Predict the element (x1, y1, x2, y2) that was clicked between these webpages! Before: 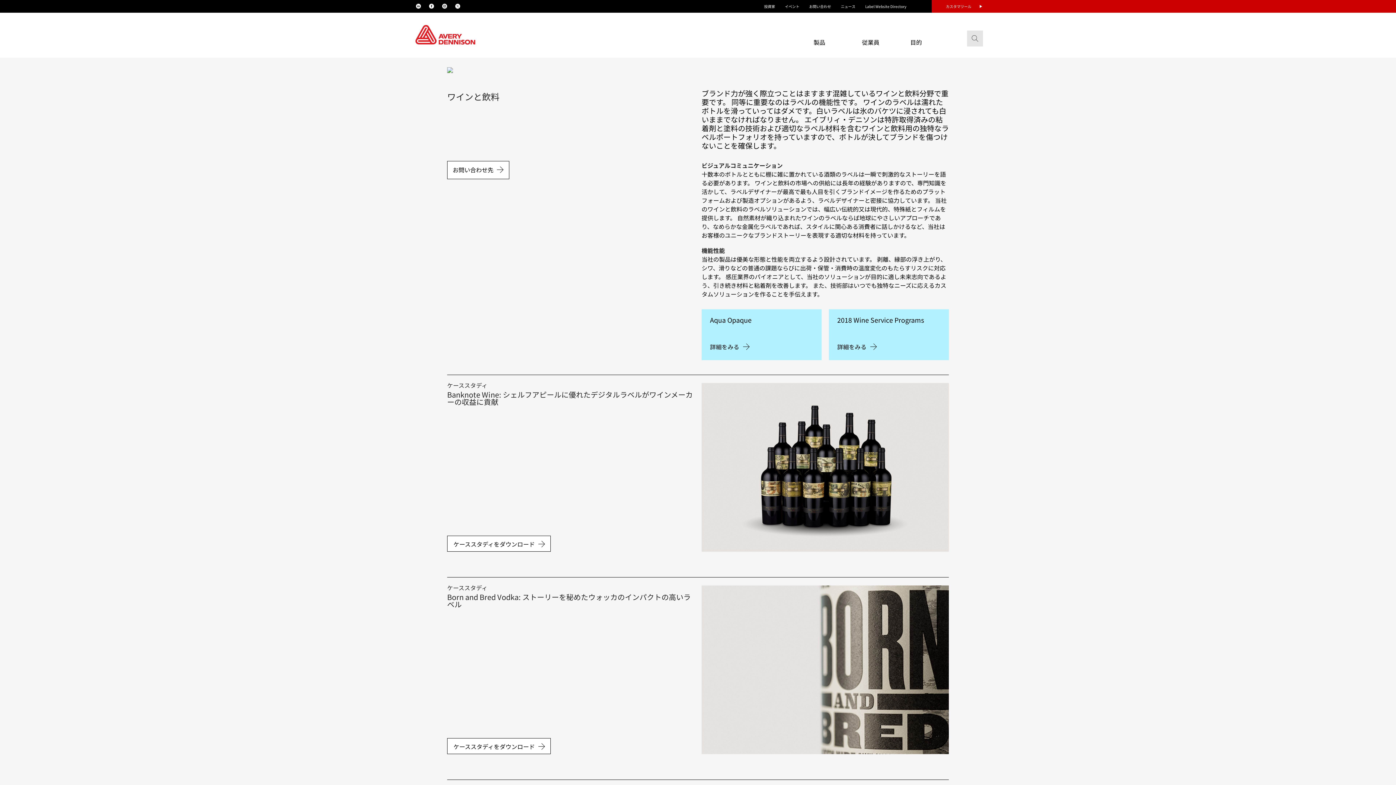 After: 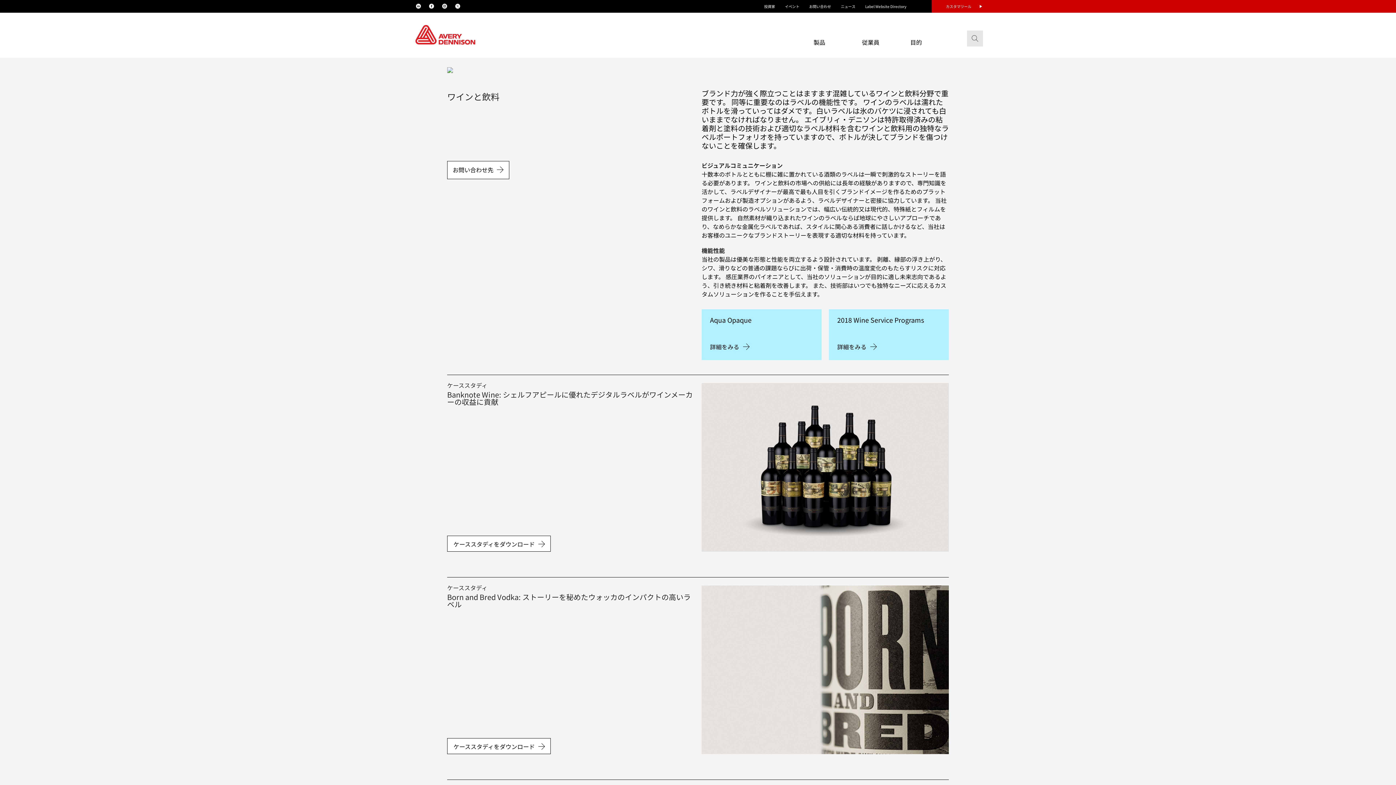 Action: bbox: (911, 0, 920, 8)